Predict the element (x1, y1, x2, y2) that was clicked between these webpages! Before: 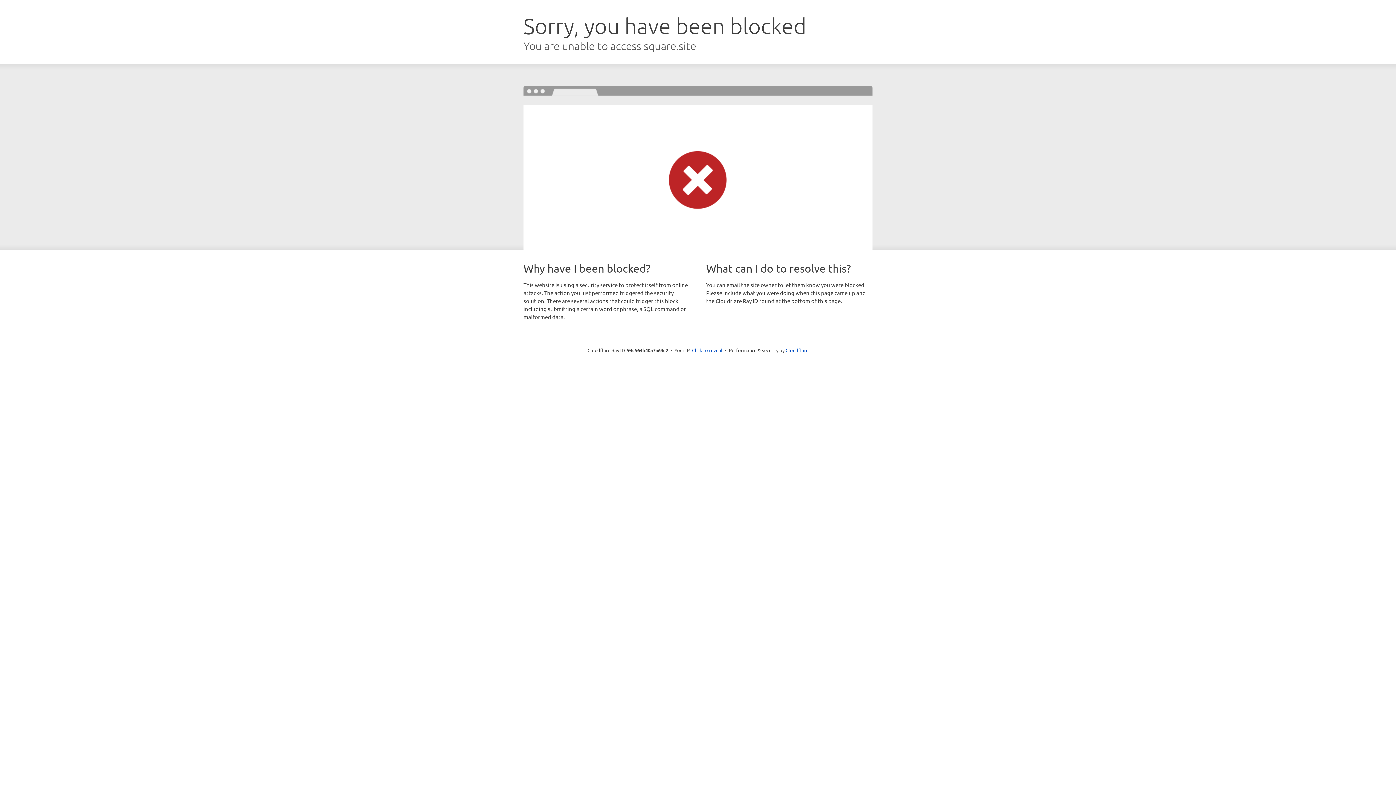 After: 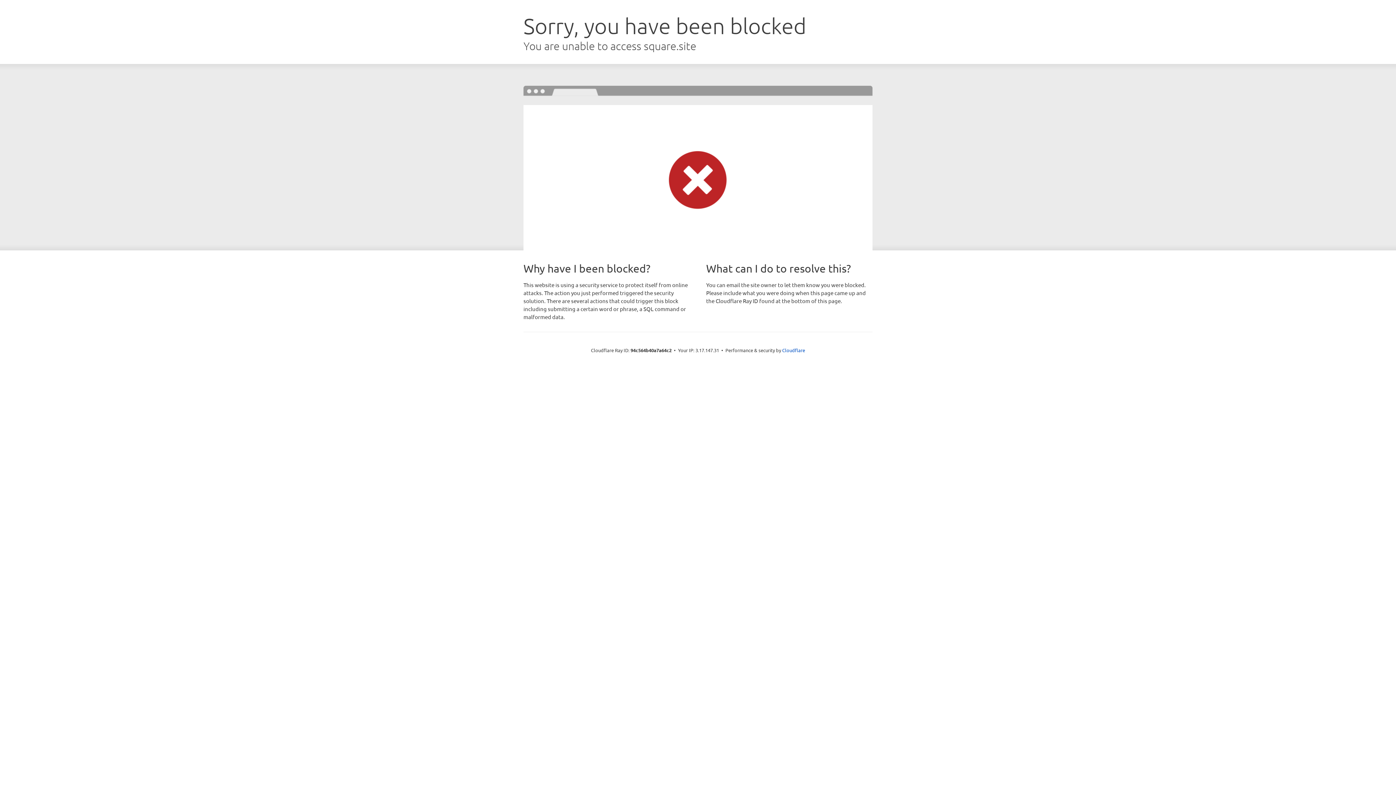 Action: label: Click to reveal bbox: (692, 346, 722, 353)